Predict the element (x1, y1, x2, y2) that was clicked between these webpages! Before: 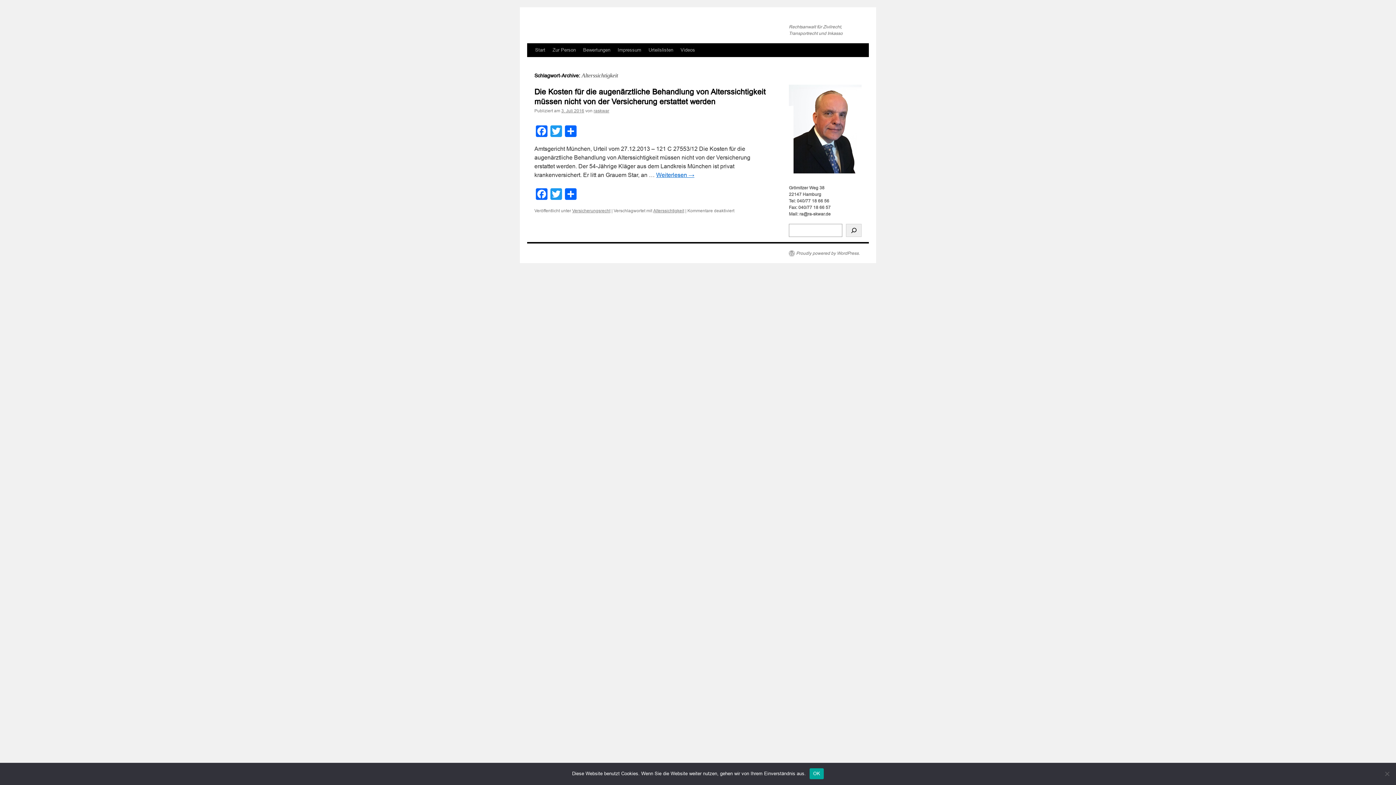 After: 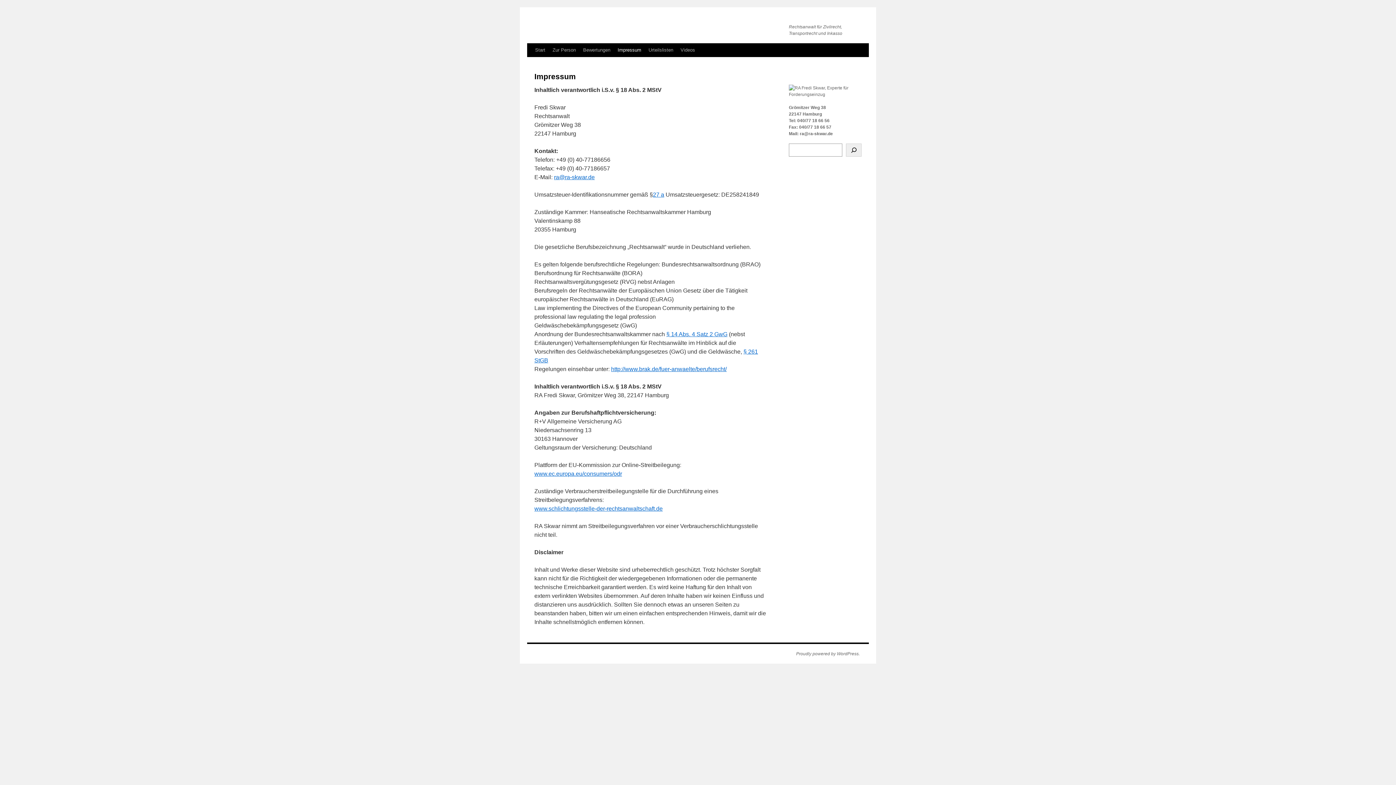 Action: label: Impressum bbox: (614, 43, 645, 57)